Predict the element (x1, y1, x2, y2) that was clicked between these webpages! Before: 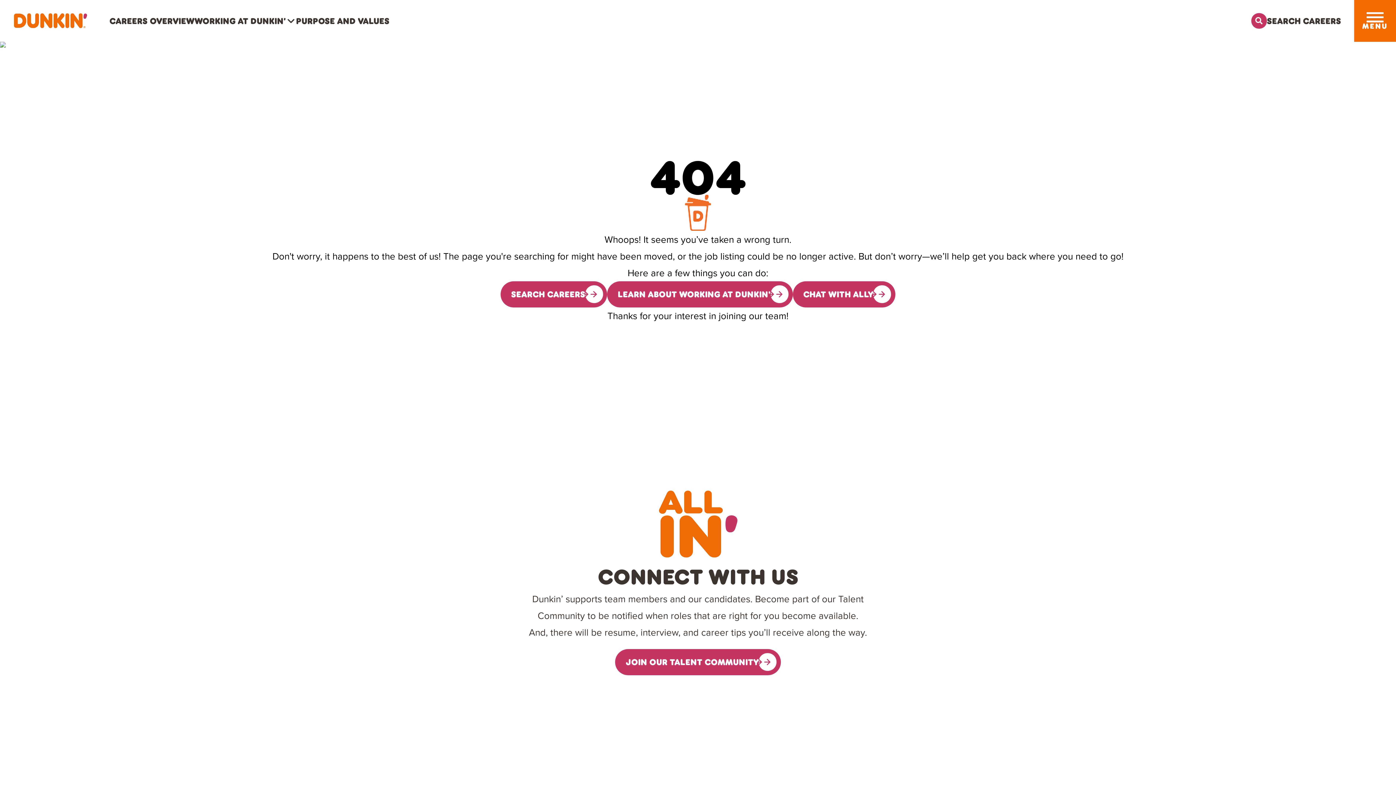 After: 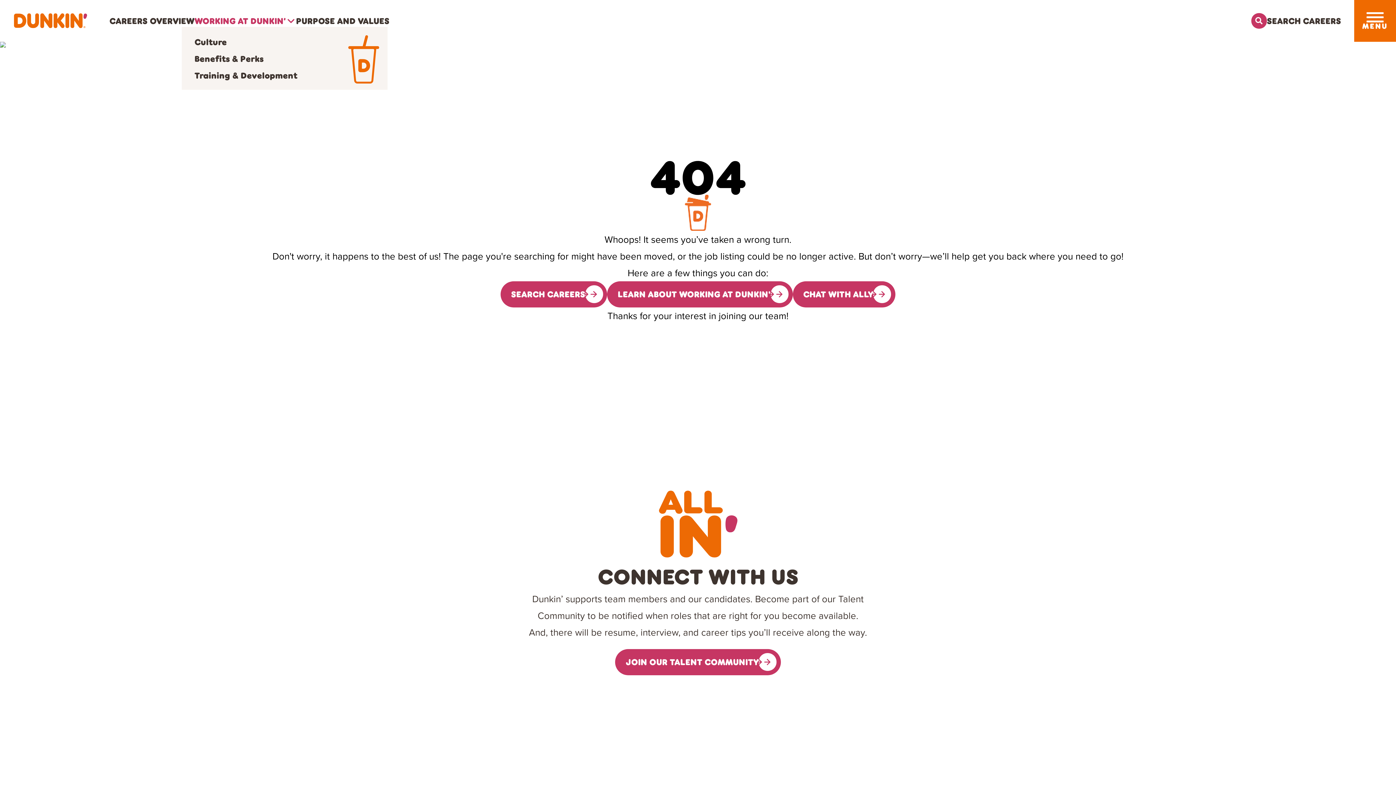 Action: label: WORKING AT DUNKIN’ bbox: (194, 14, 296, 27)